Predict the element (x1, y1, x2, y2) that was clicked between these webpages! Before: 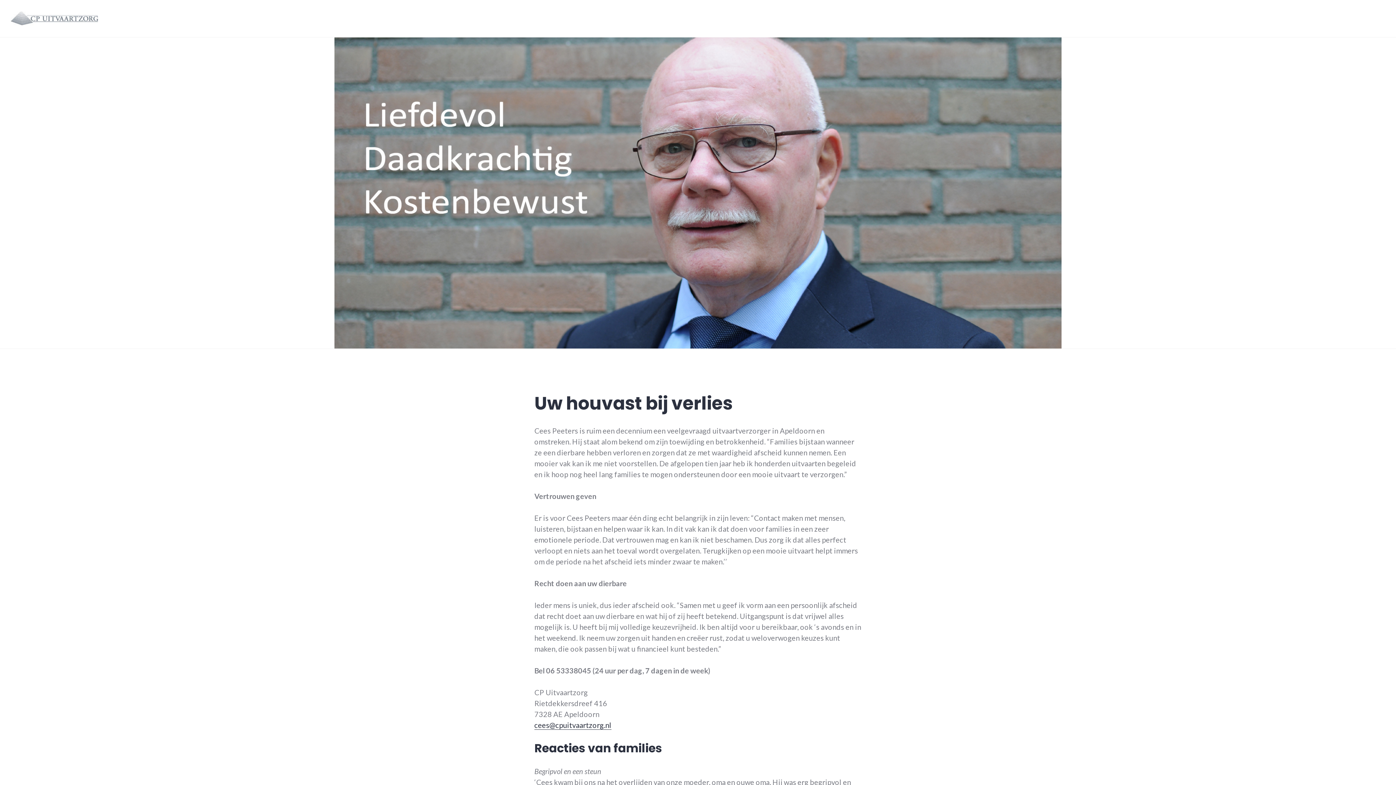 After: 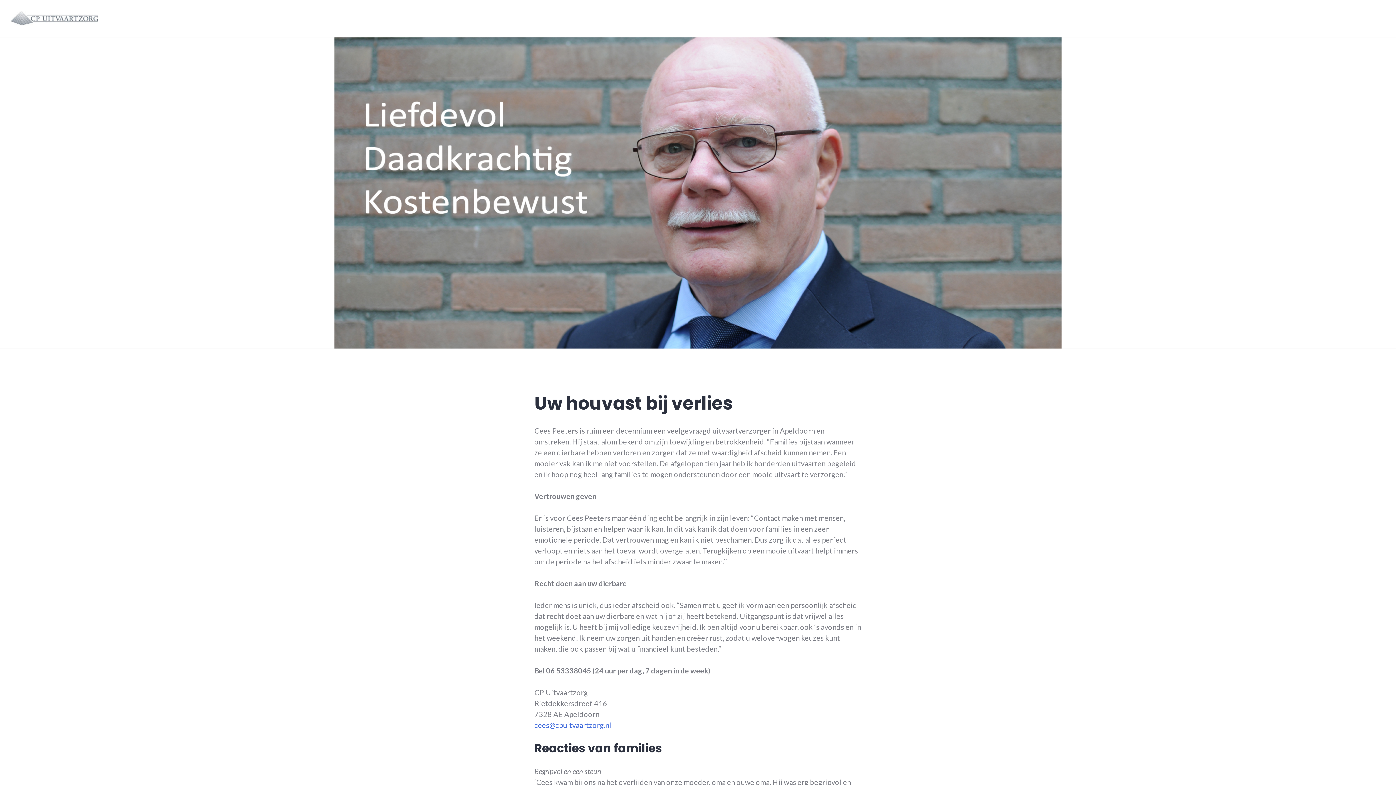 Action: bbox: (534, 721, 611, 729) label: cees@cpuitvaartzorg.nl